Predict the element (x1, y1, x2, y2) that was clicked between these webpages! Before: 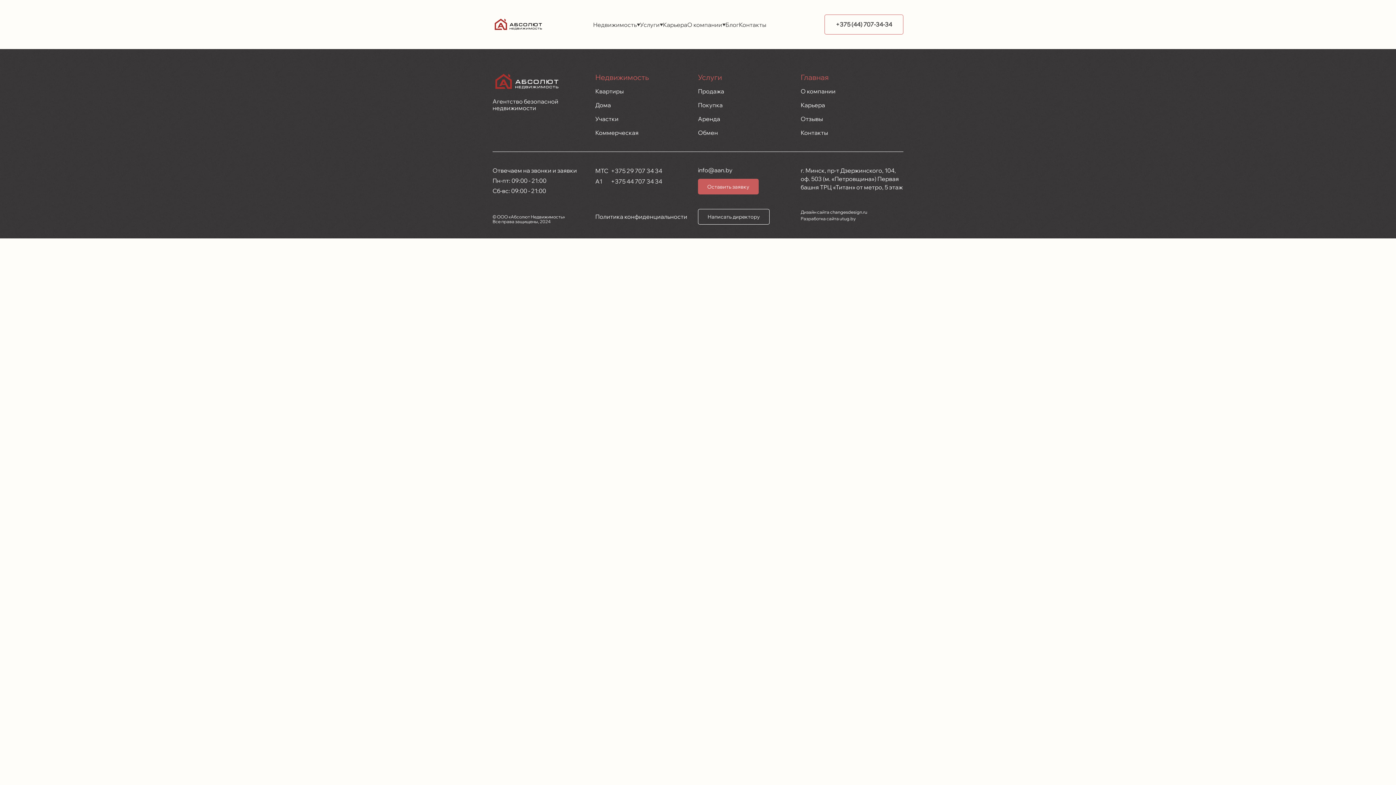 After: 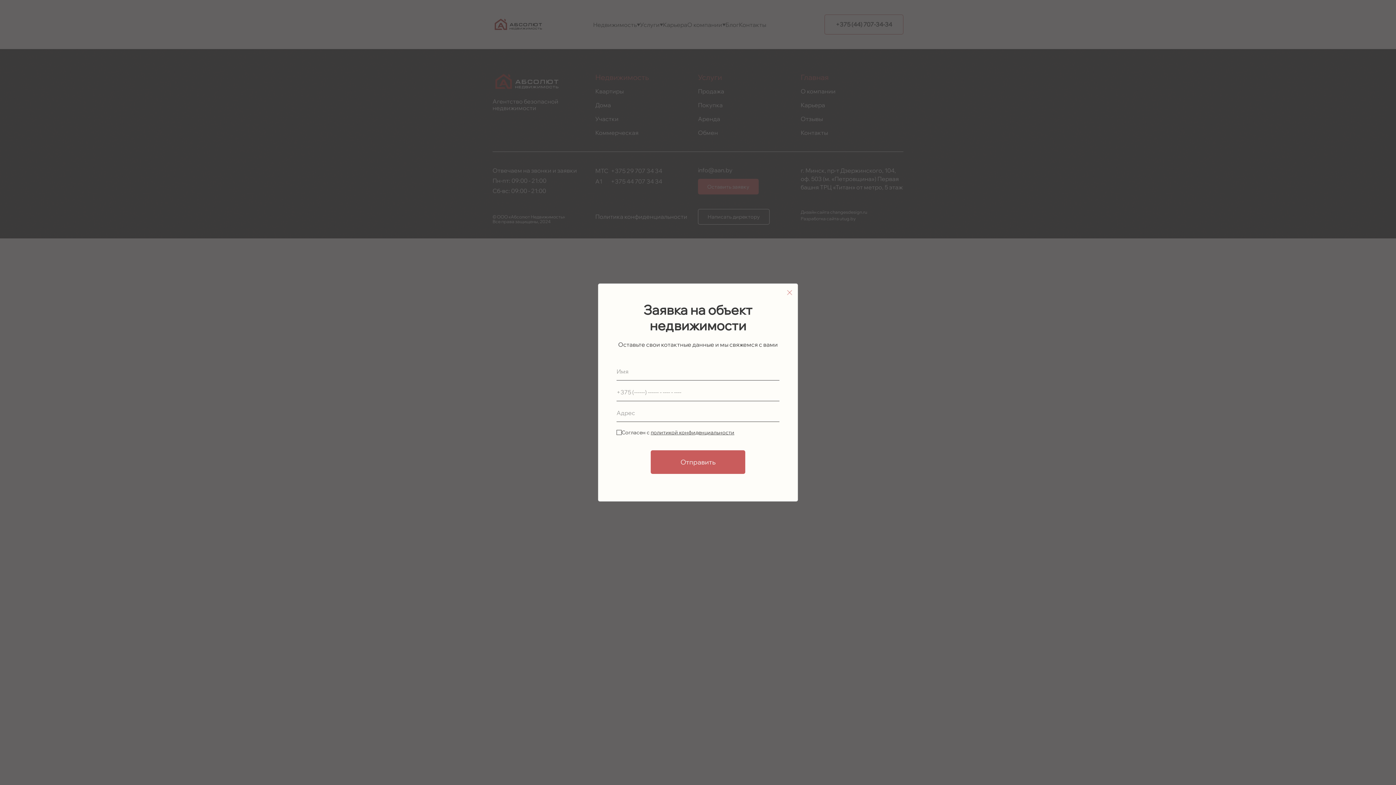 Action: label: Оставить заявку bbox: (698, 178, 758, 194)